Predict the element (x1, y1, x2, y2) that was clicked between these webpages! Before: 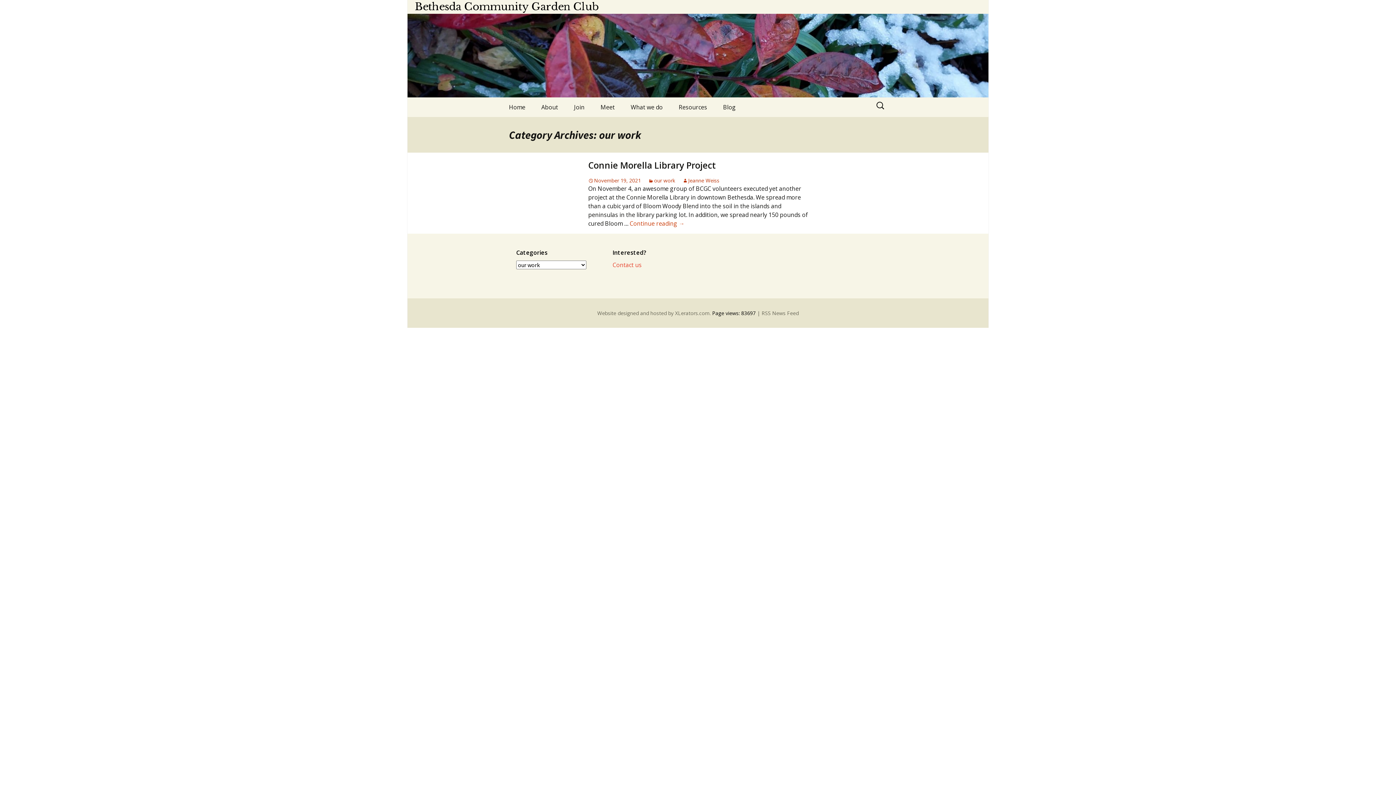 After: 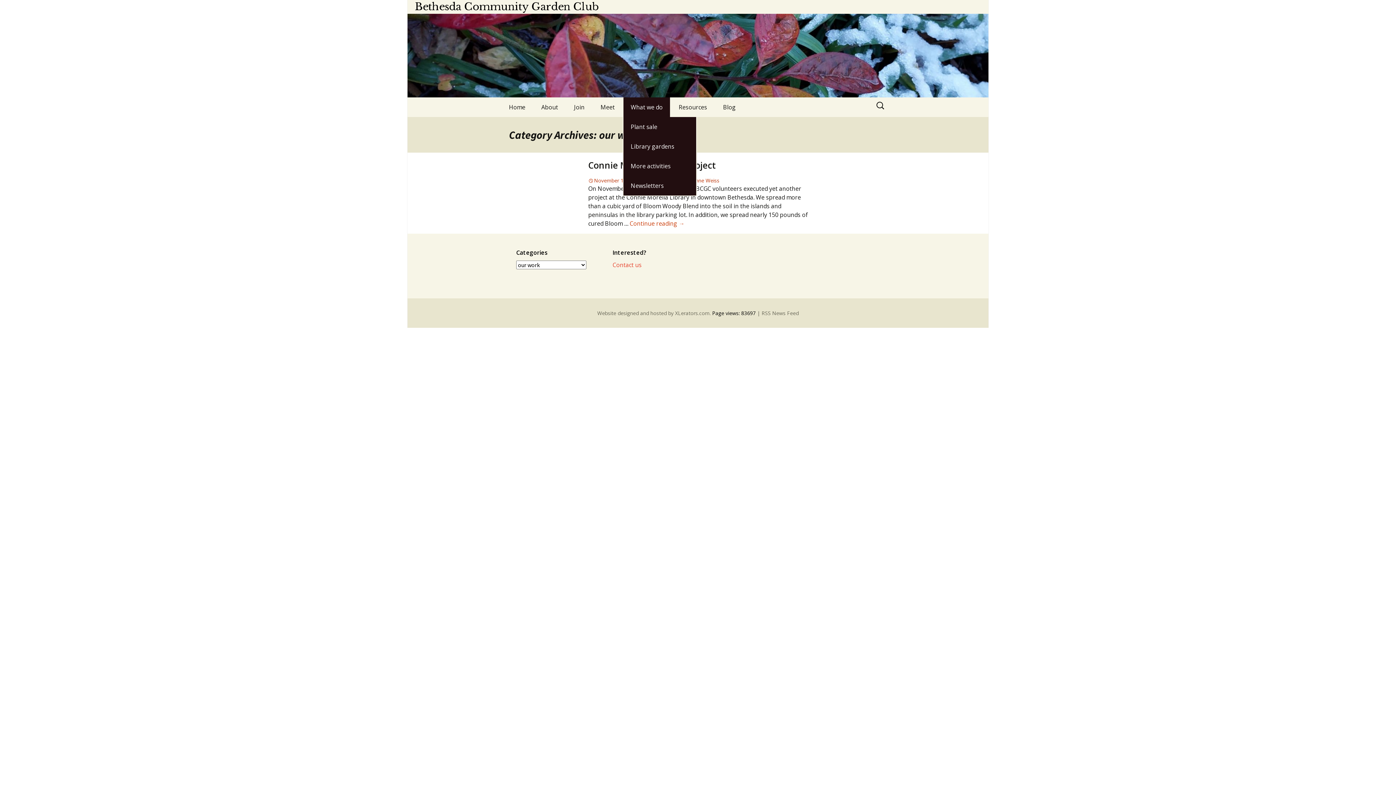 Action: label: What we do bbox: (623, 97, 670, 117)